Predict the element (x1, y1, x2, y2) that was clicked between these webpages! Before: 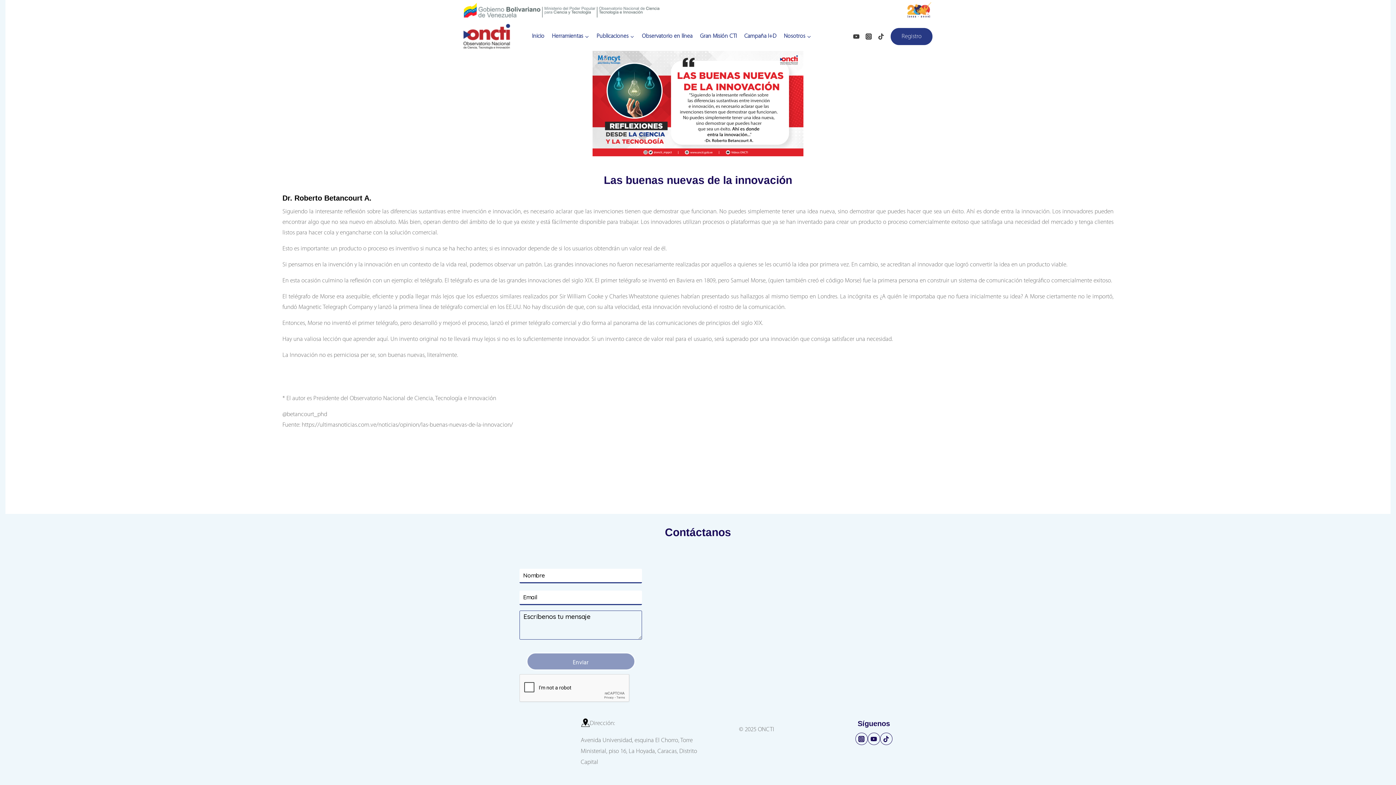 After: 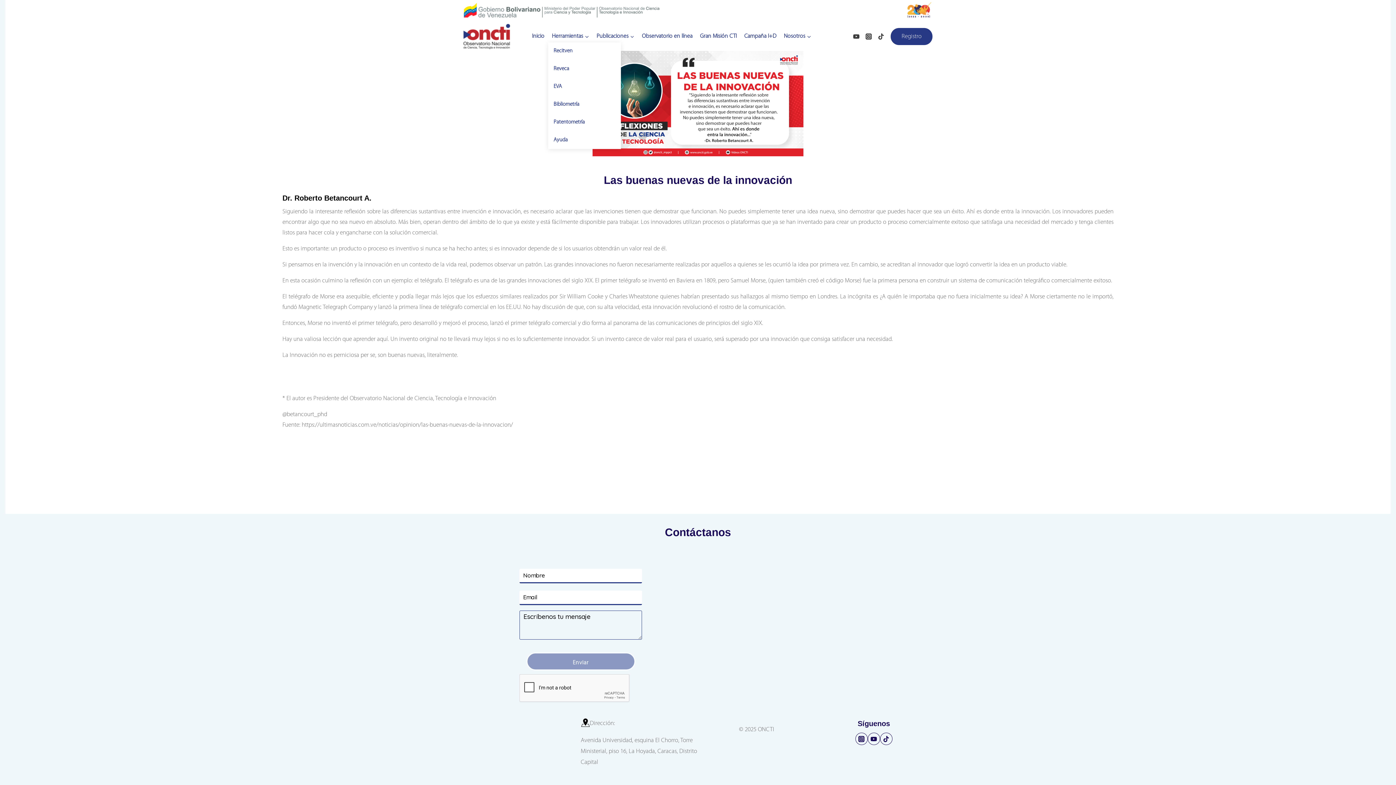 Action: bbox: (548, 30, 592, 42) label: Herramientas